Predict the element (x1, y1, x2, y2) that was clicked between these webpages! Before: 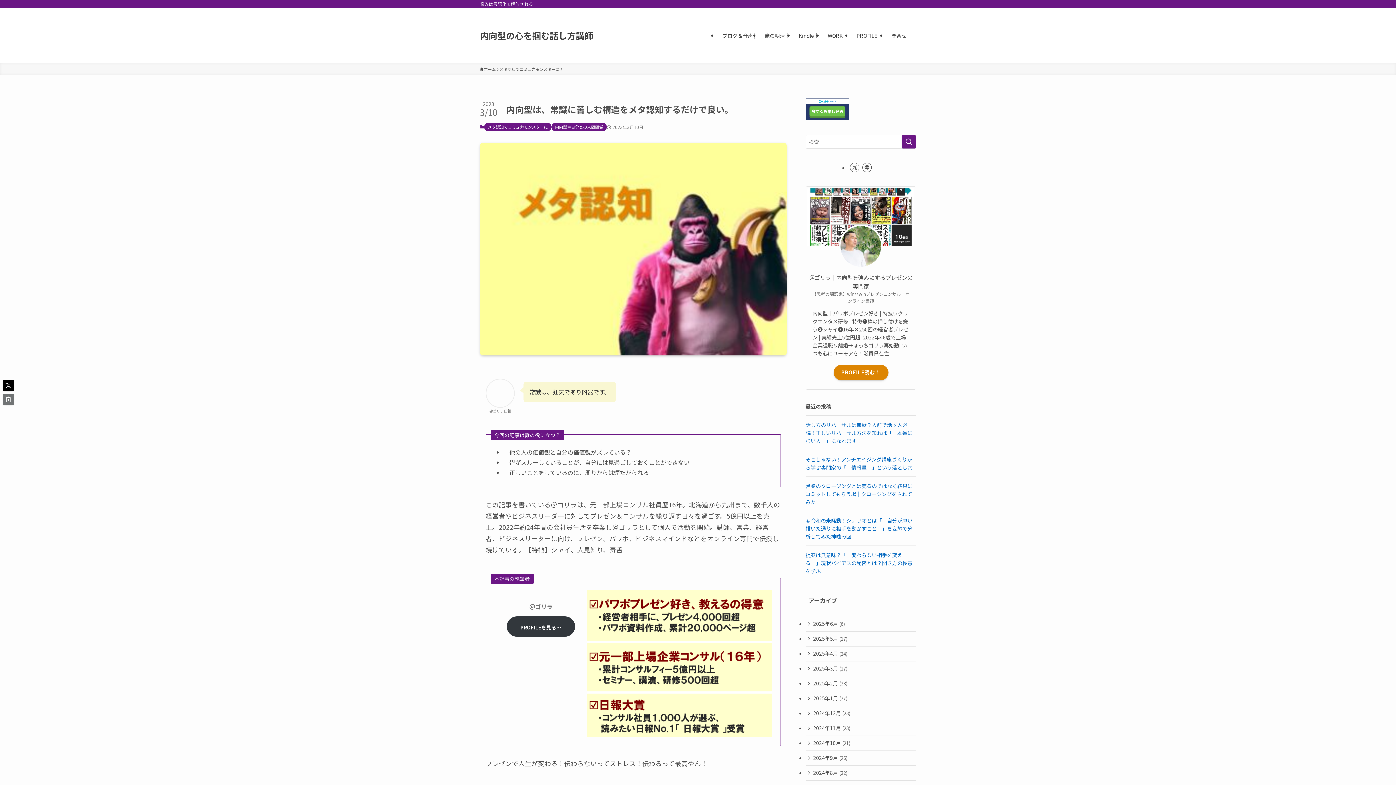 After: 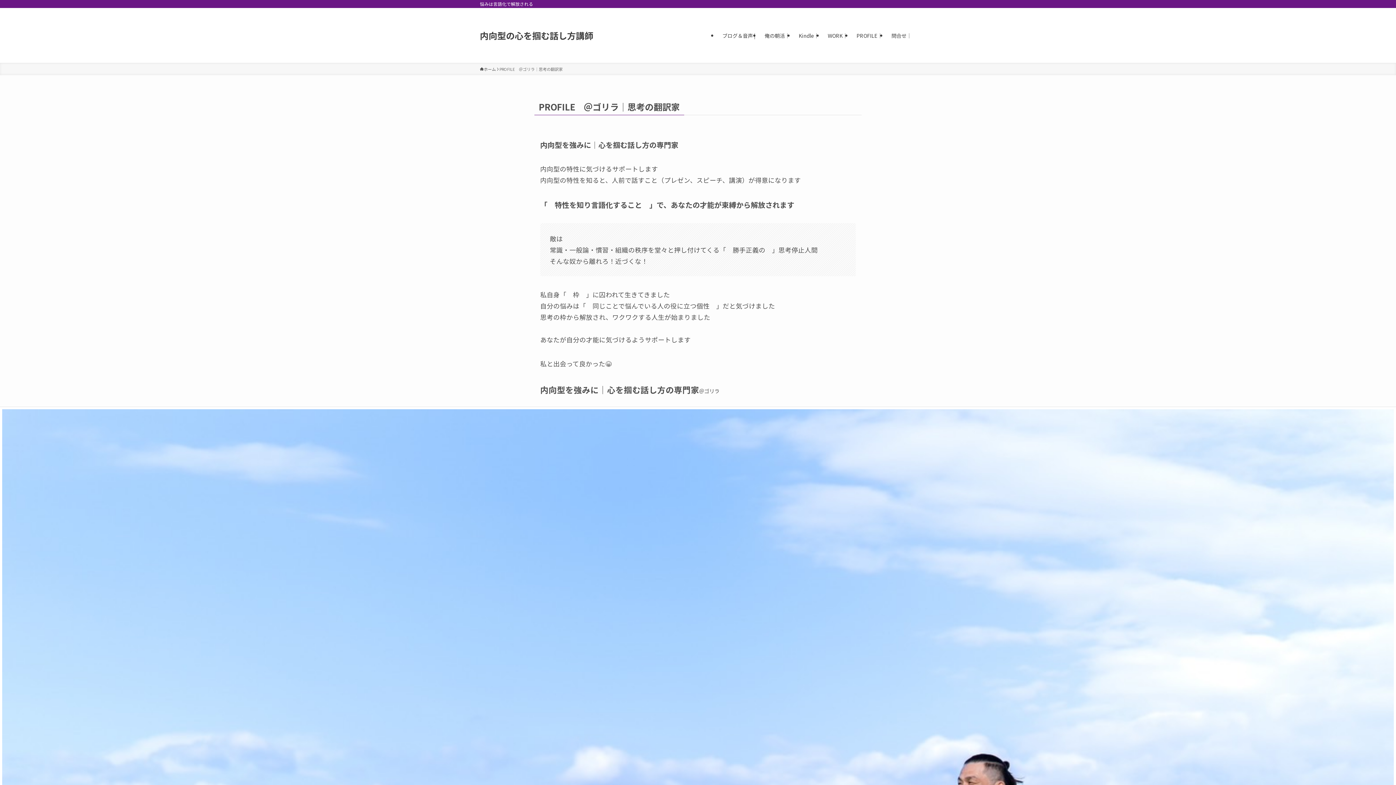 Action: bbox: (833, 364, 888, 380) label: PROFILE読む！